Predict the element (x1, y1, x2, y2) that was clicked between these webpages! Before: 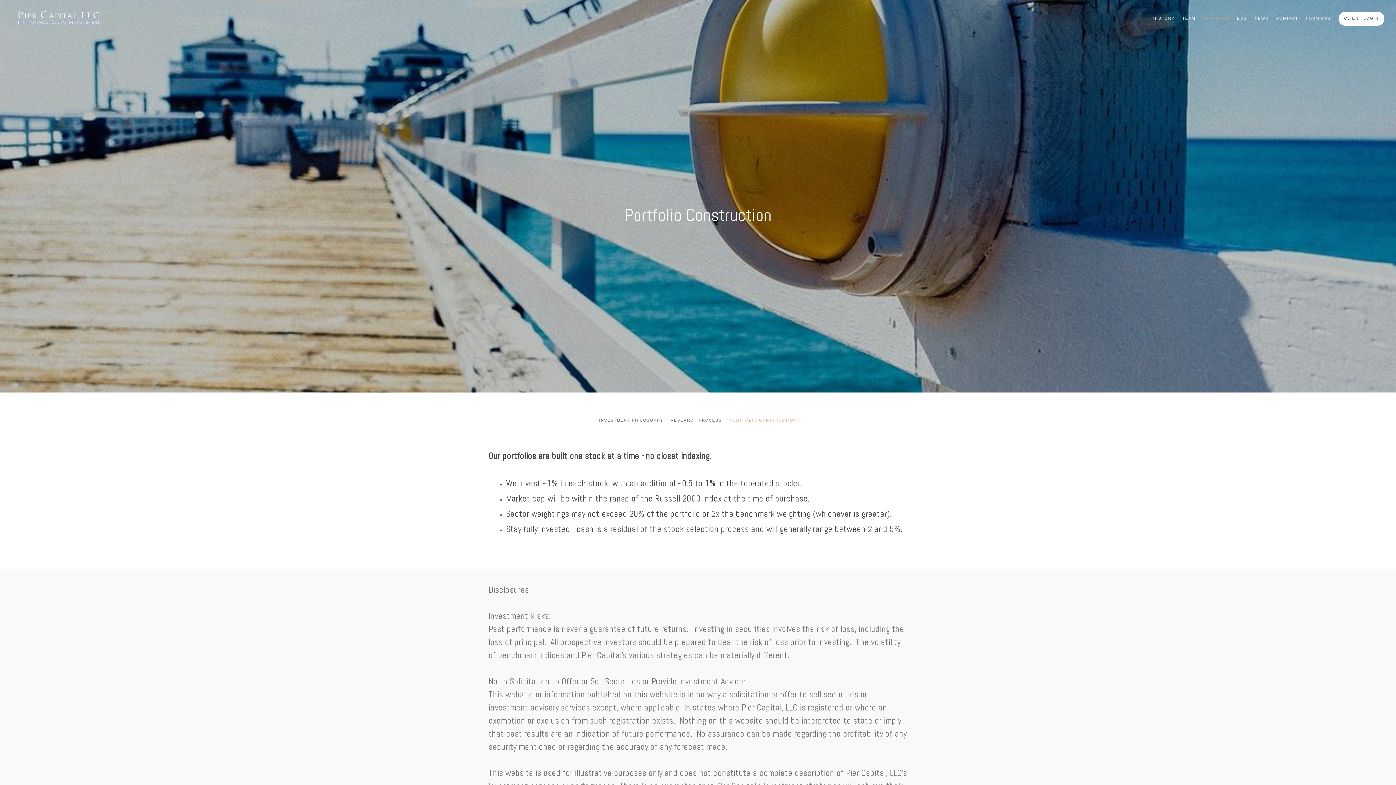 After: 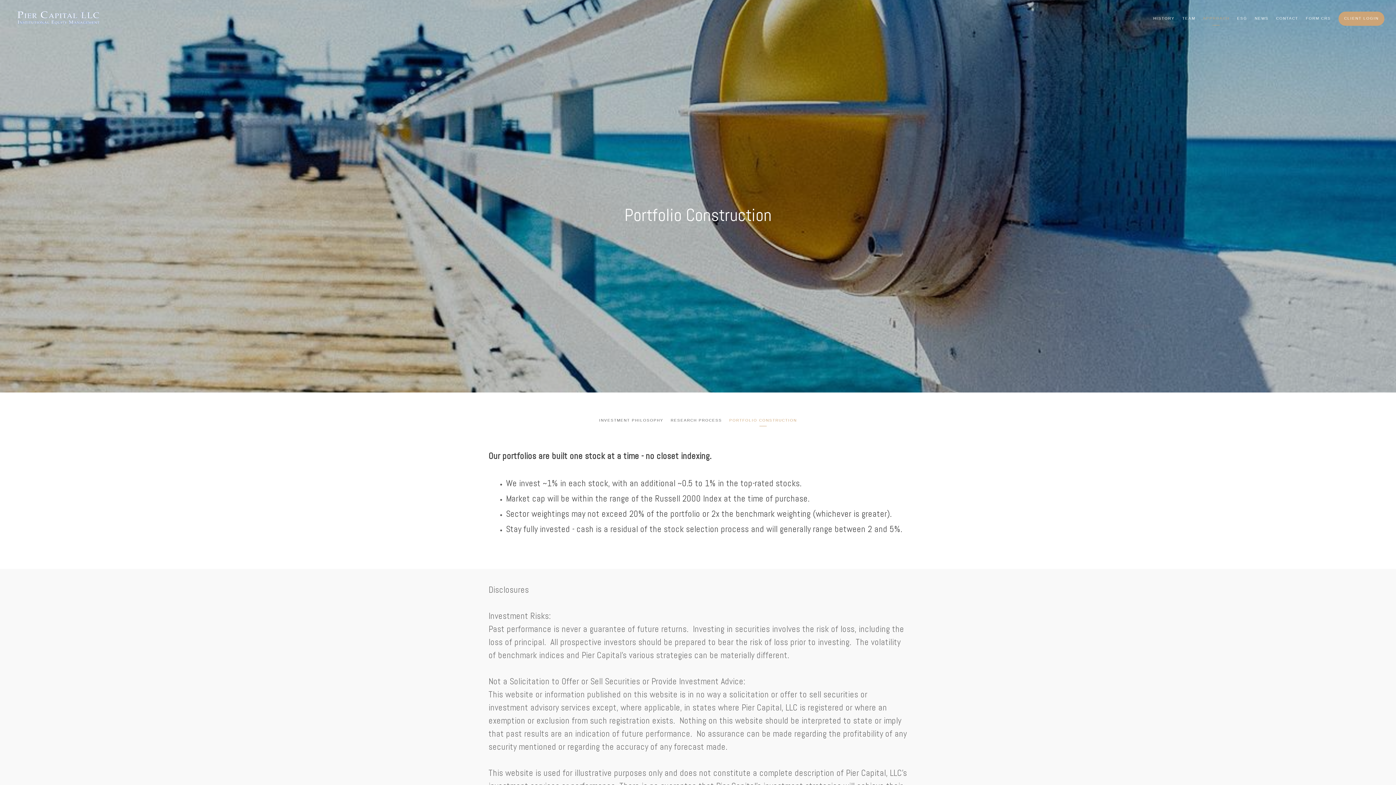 Action: bbox: (1338, 11, 1384, 25) label: CLIENT LOGIN